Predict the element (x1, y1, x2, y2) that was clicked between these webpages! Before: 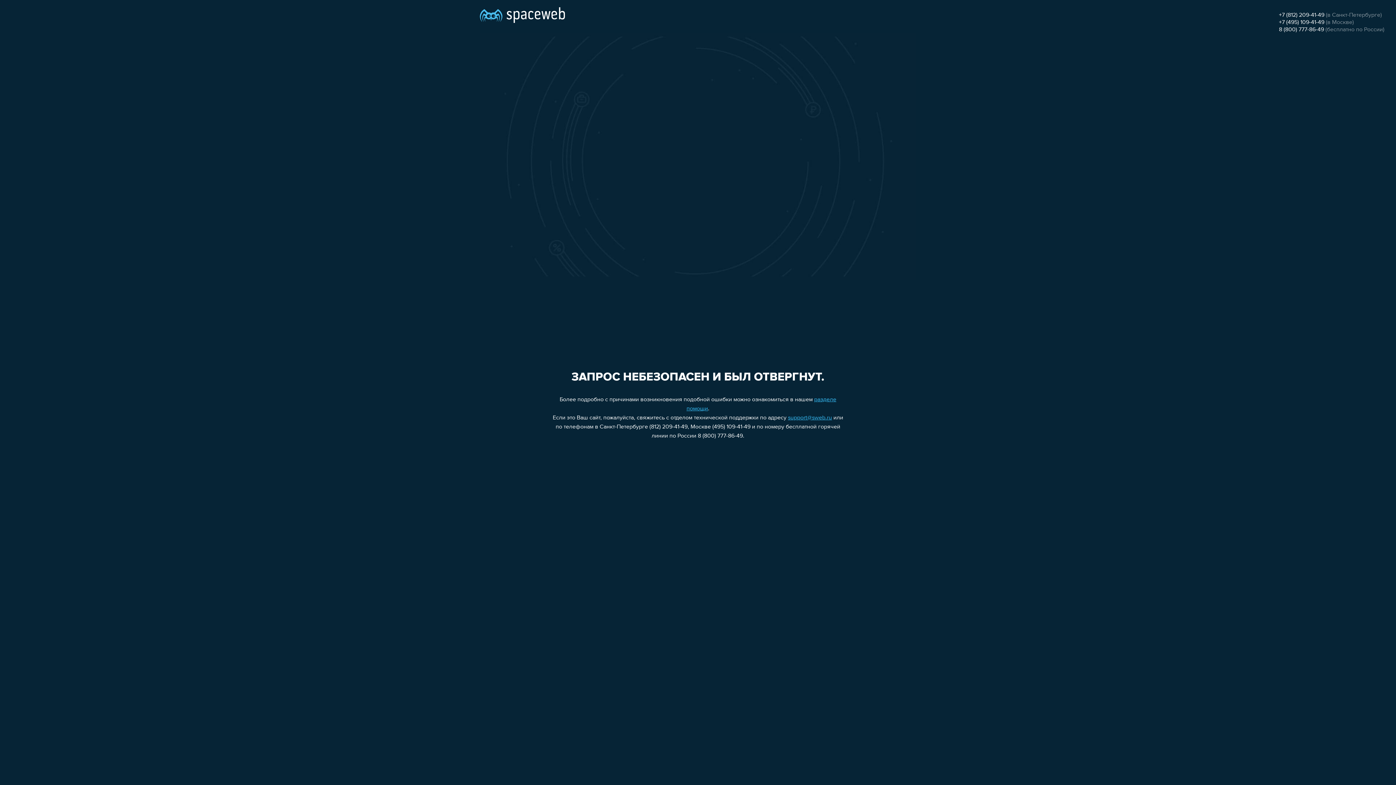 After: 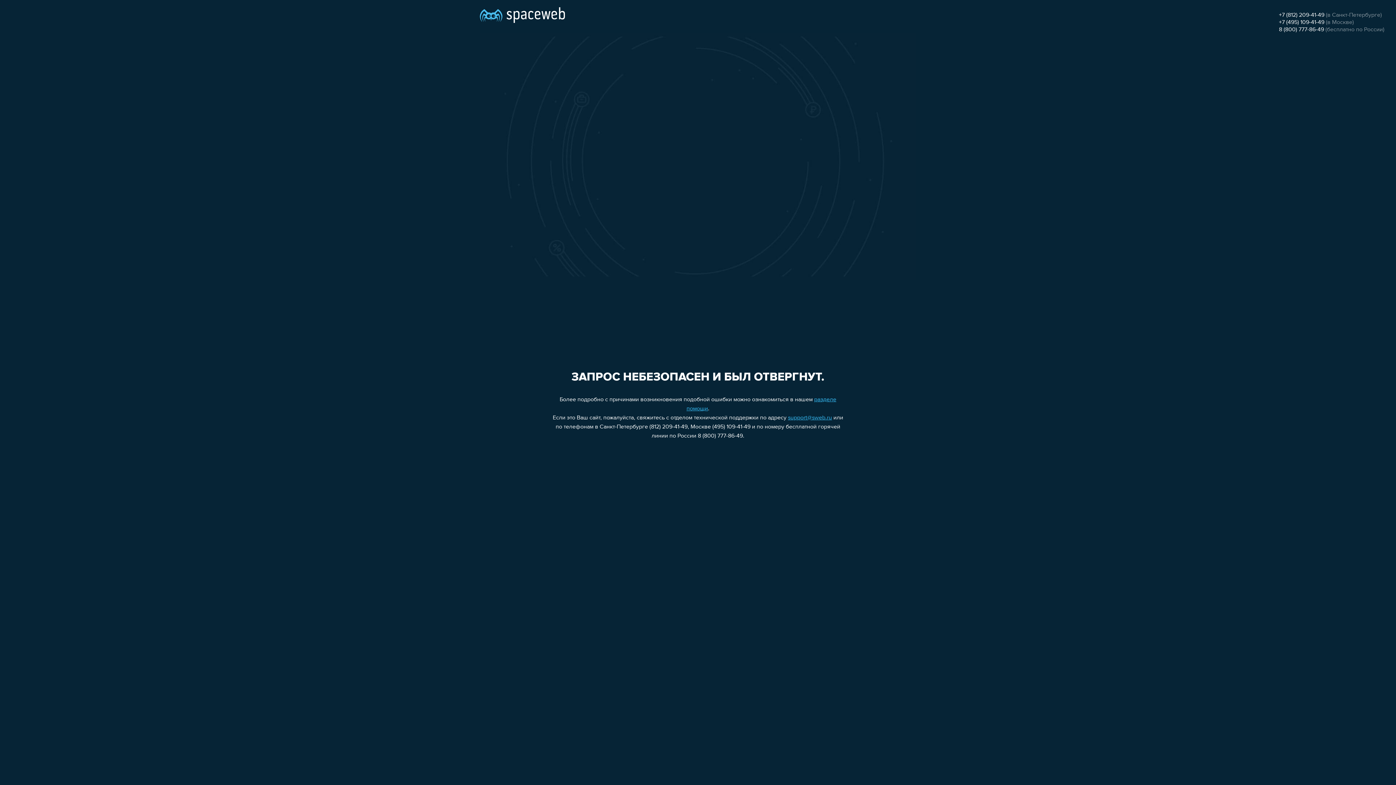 Action: bbox: (1279, 26, 1324, 32) label: 8 (800) 777-86-49